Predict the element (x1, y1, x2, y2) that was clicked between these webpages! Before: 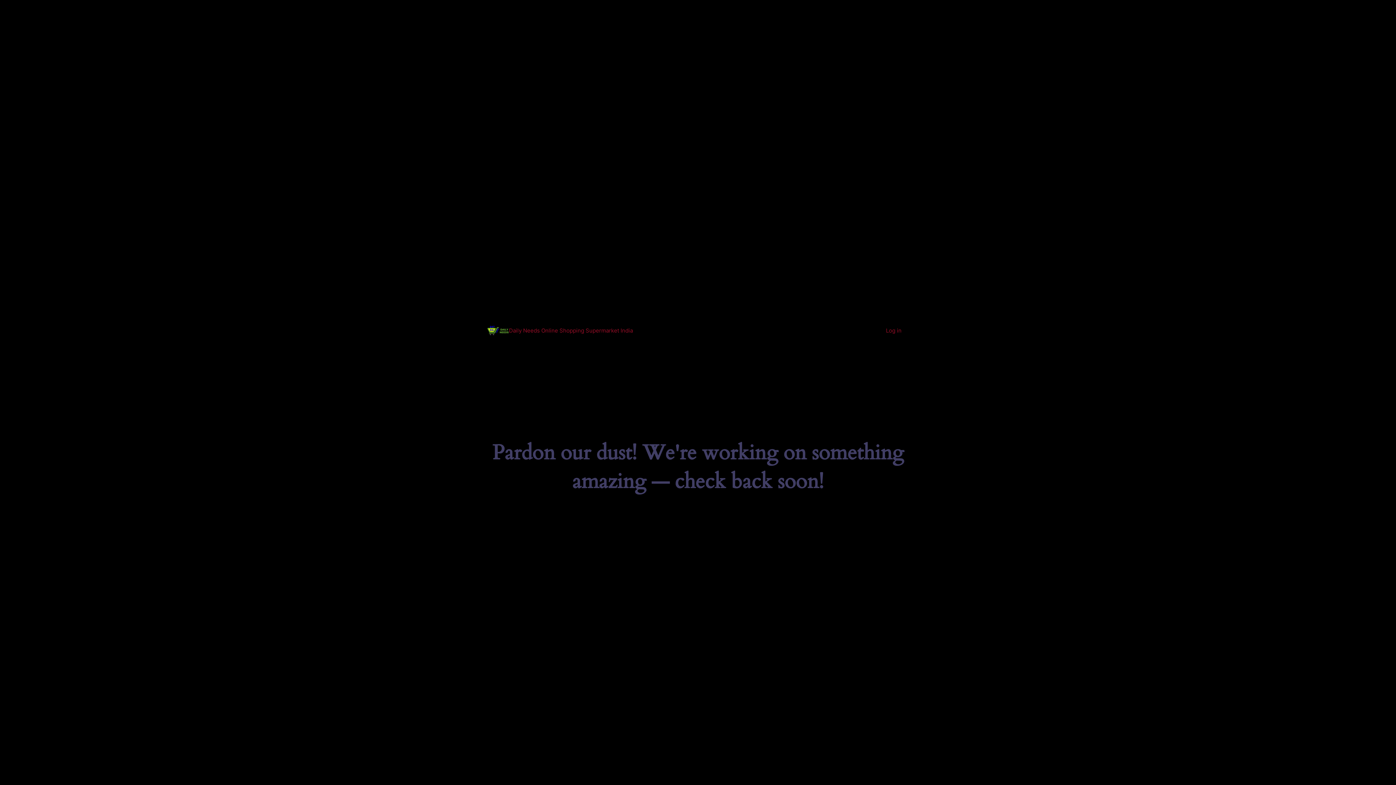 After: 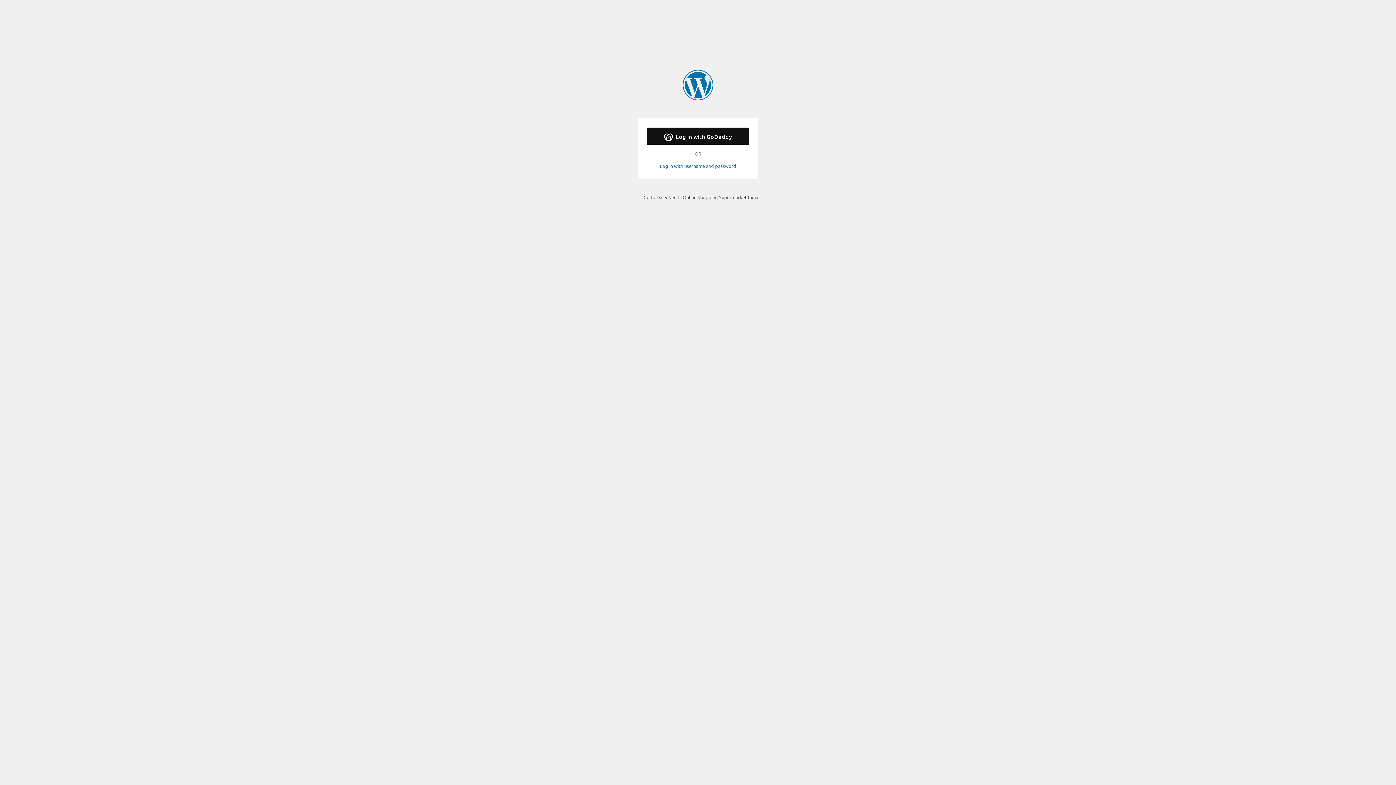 Action: label: Log in bbox: (886, 327, 901, 334)